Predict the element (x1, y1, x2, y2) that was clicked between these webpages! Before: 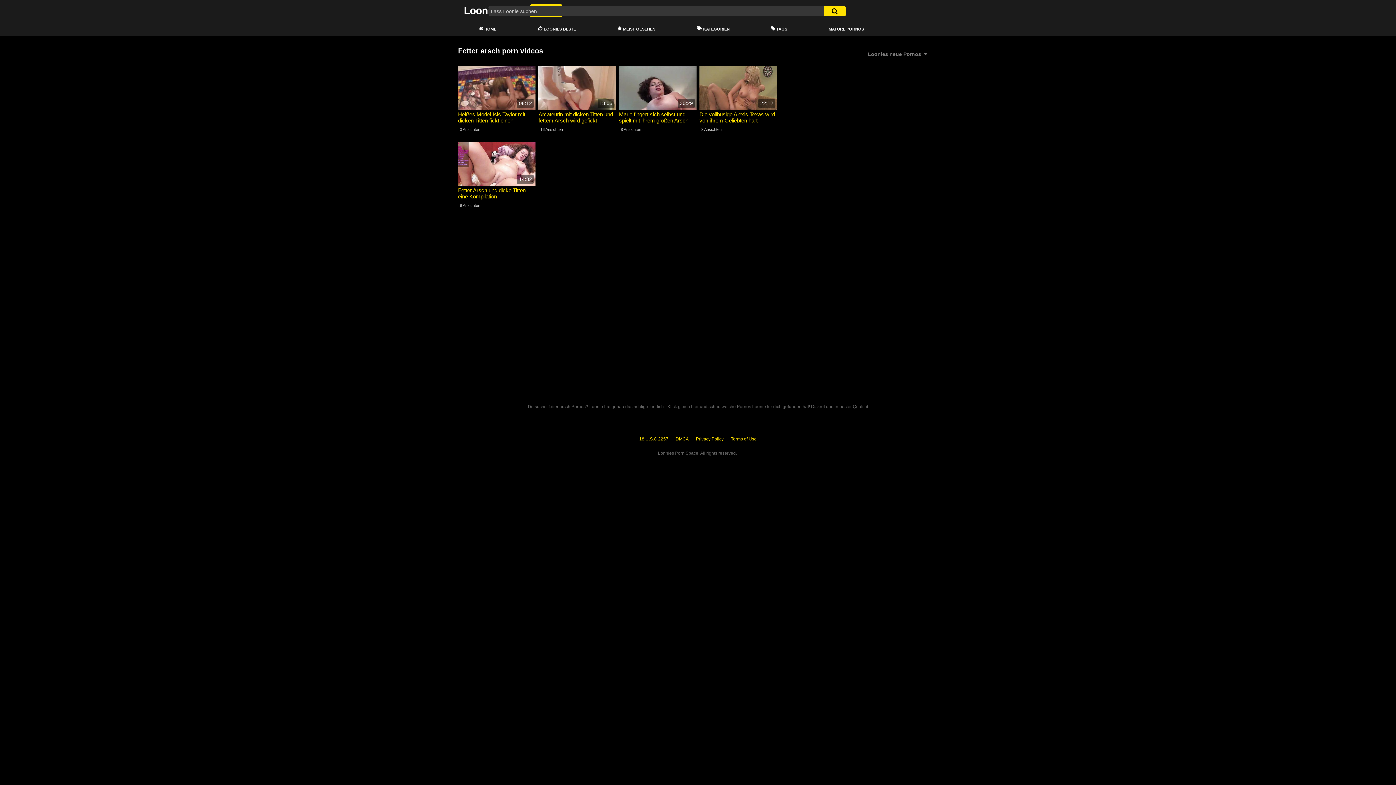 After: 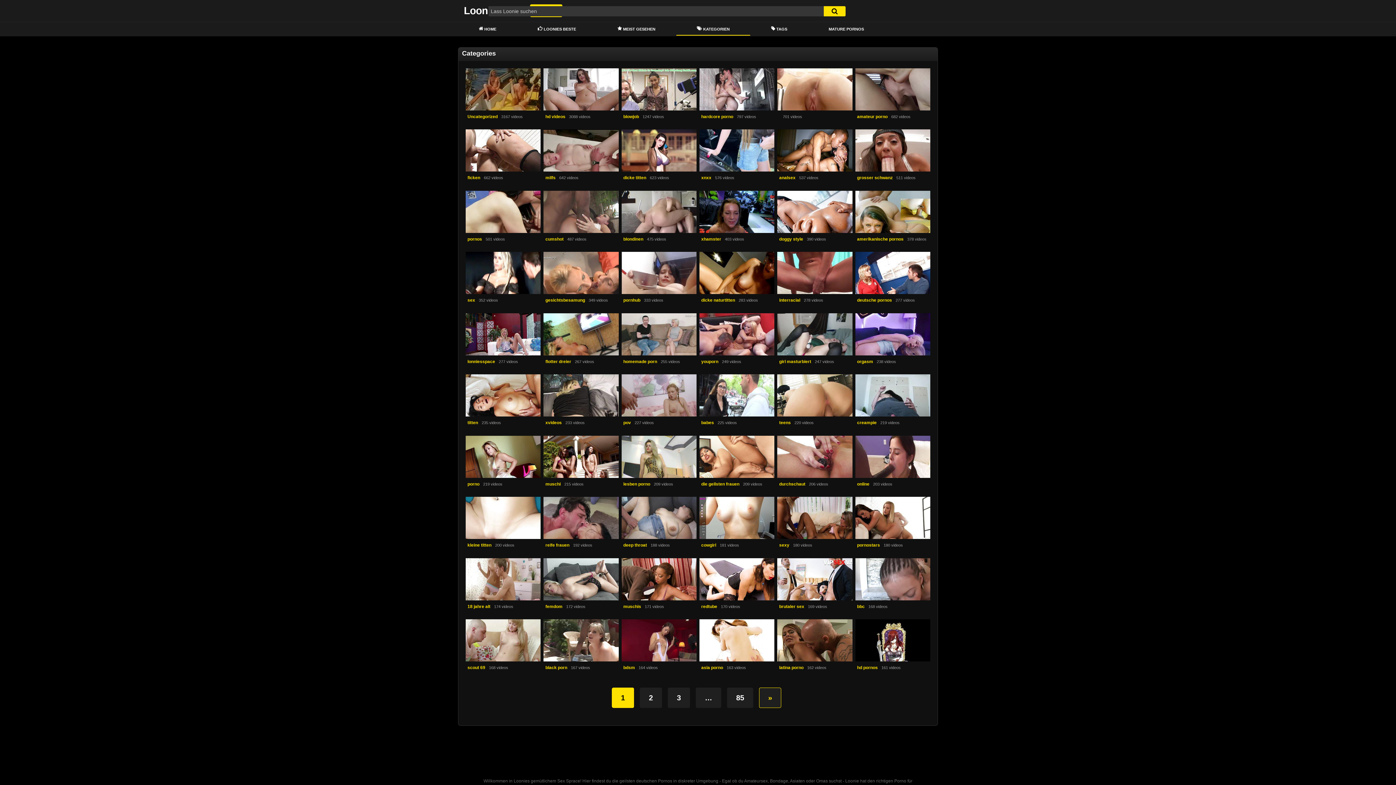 Action: bbox: (676, 23, 750, 35) label: KATEGORIEN